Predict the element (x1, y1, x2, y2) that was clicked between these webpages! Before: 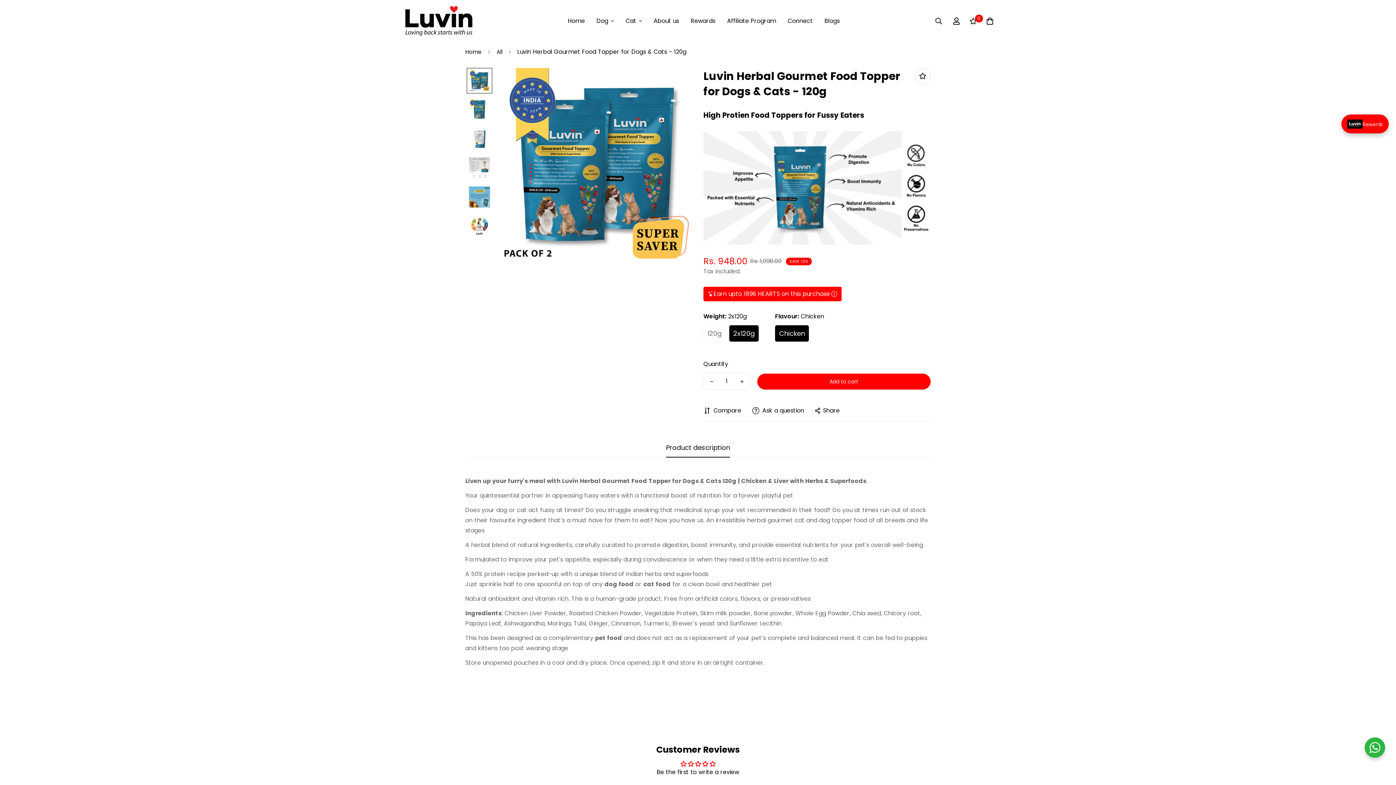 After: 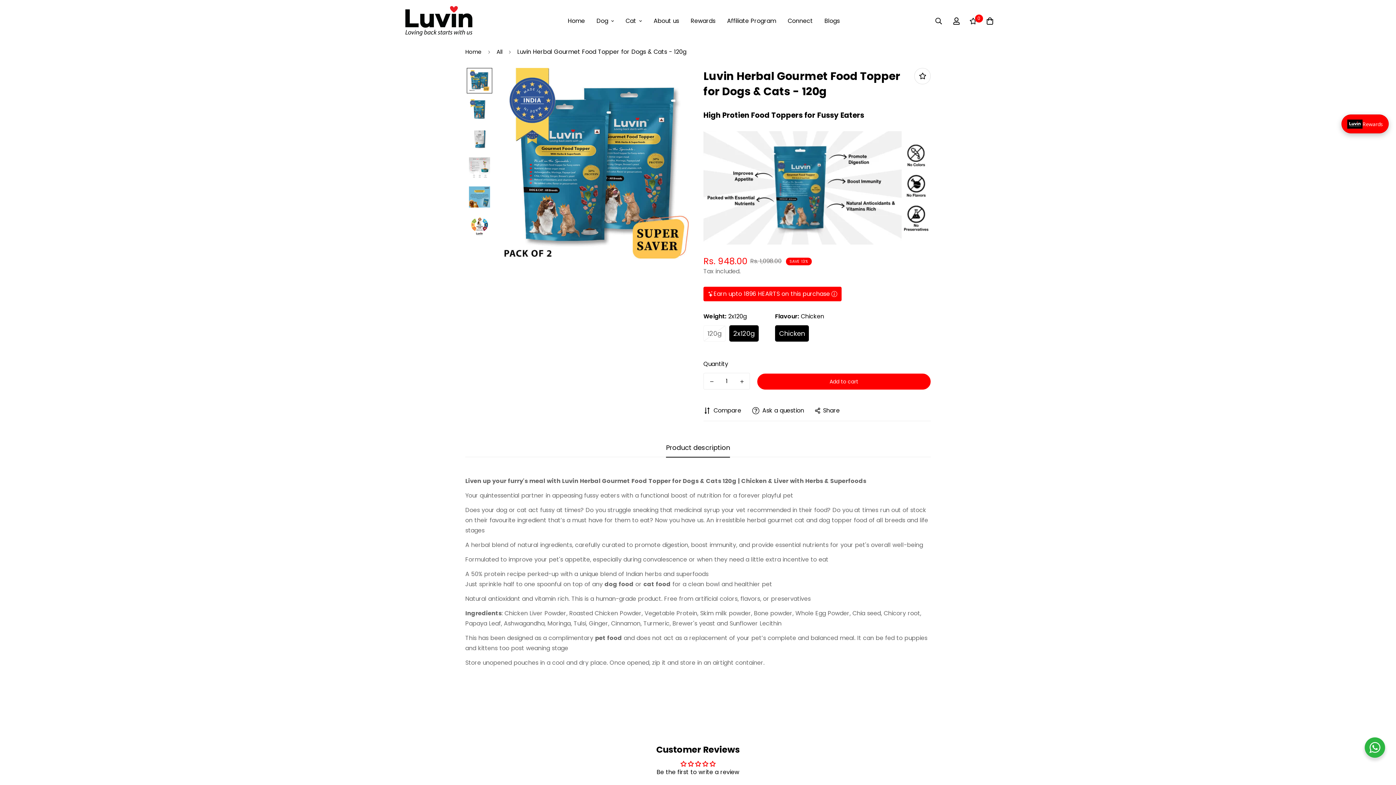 Action: bbox: (604, 580, 633, 588) label: dog food